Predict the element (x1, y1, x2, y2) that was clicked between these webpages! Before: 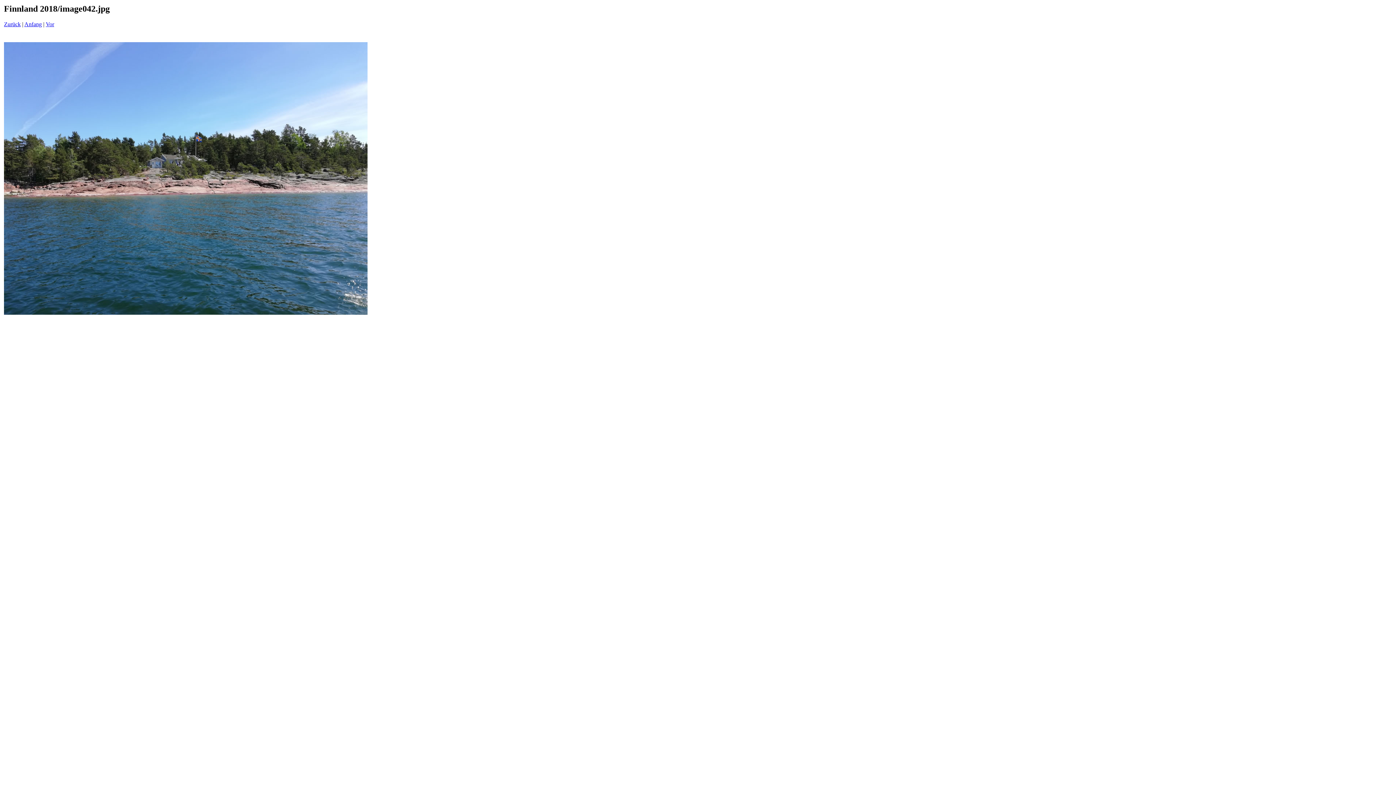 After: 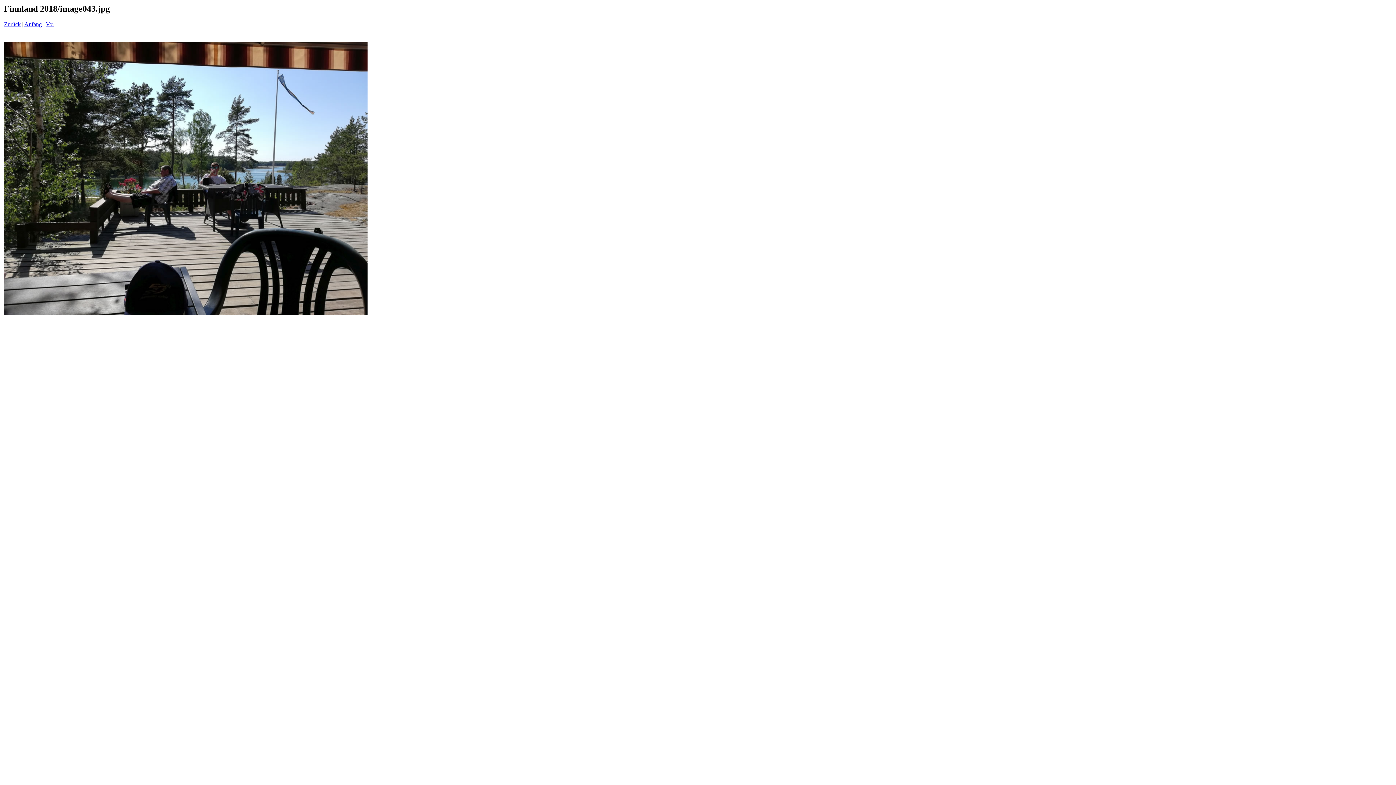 Action: label: Vor bbox: (45, 21, 54, 27)